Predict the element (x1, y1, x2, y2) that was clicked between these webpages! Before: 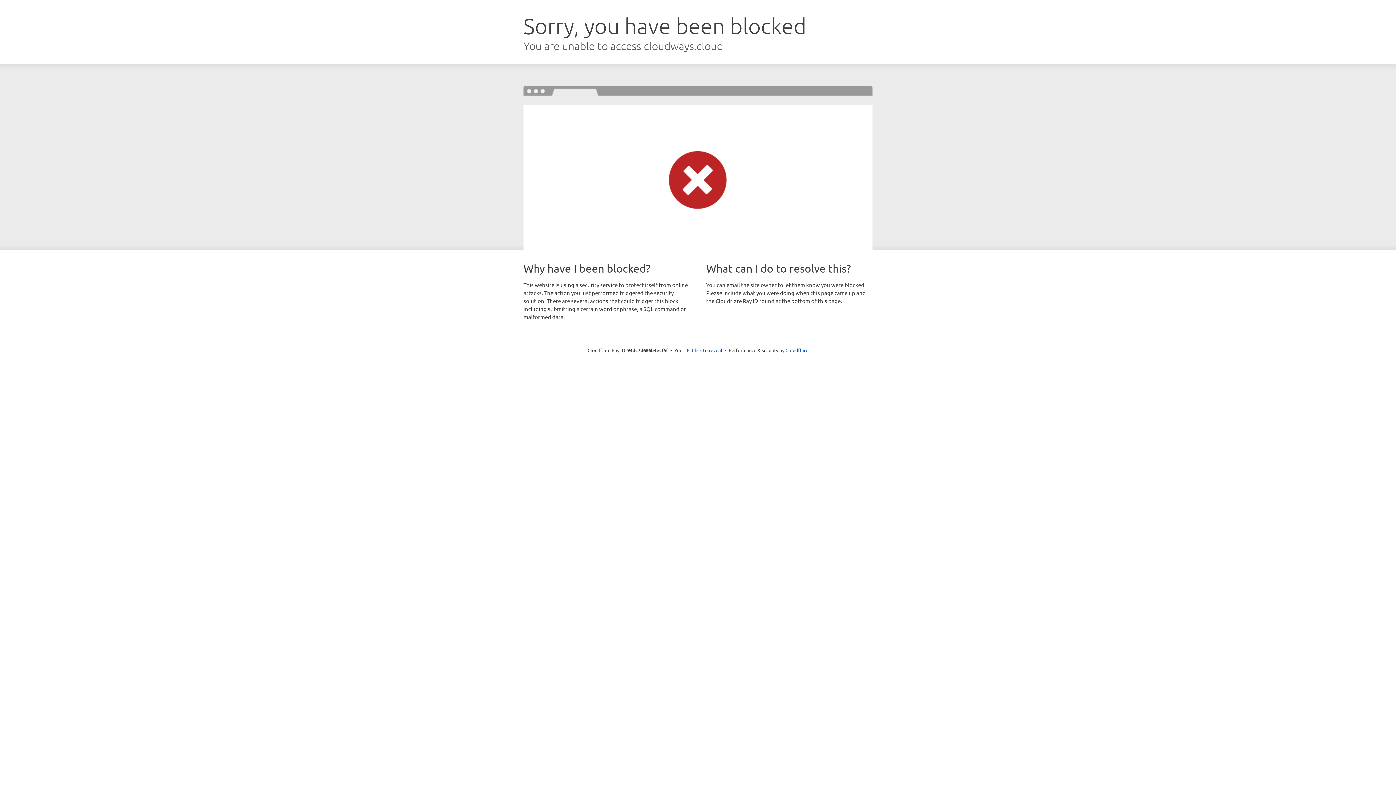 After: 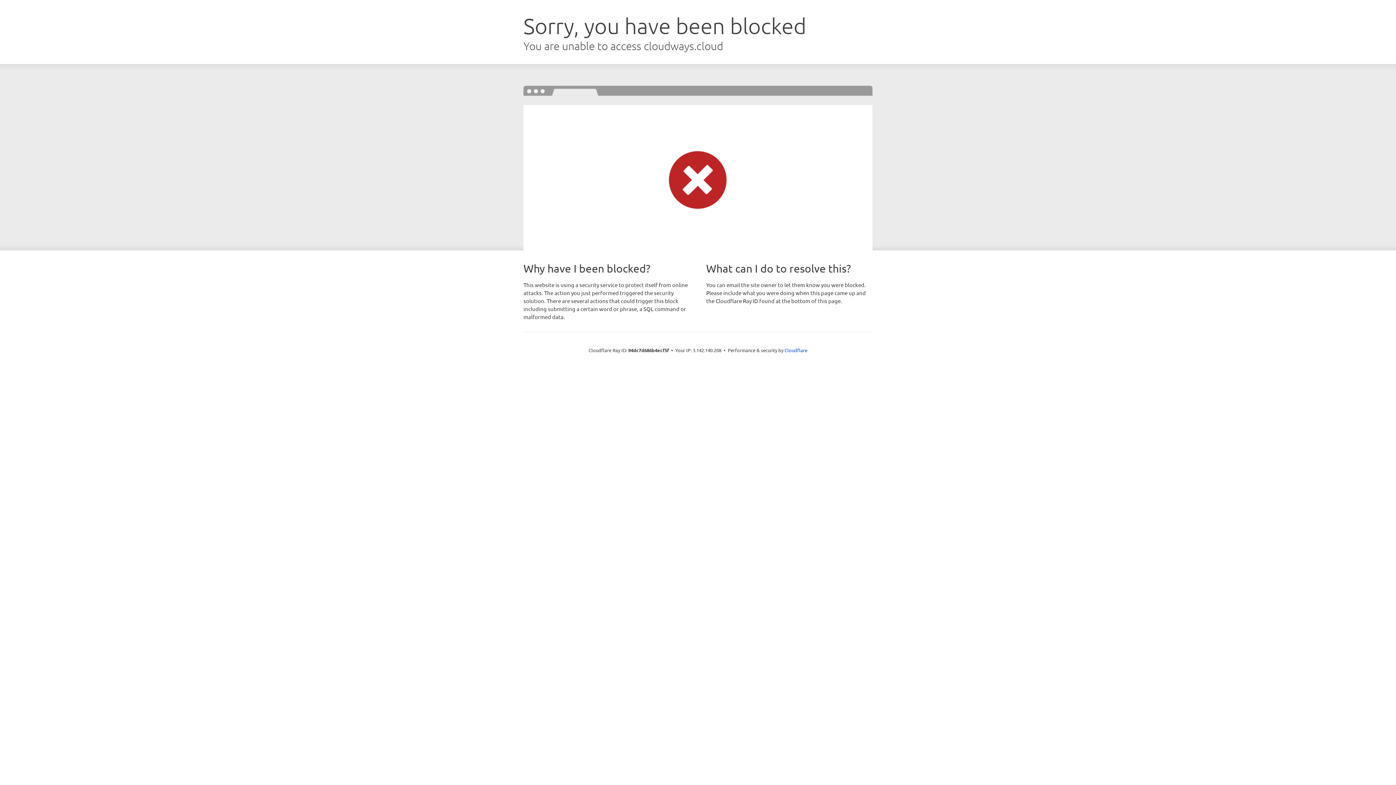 Action: label: Click to reveal bbox: (692, 346, 722, 353)